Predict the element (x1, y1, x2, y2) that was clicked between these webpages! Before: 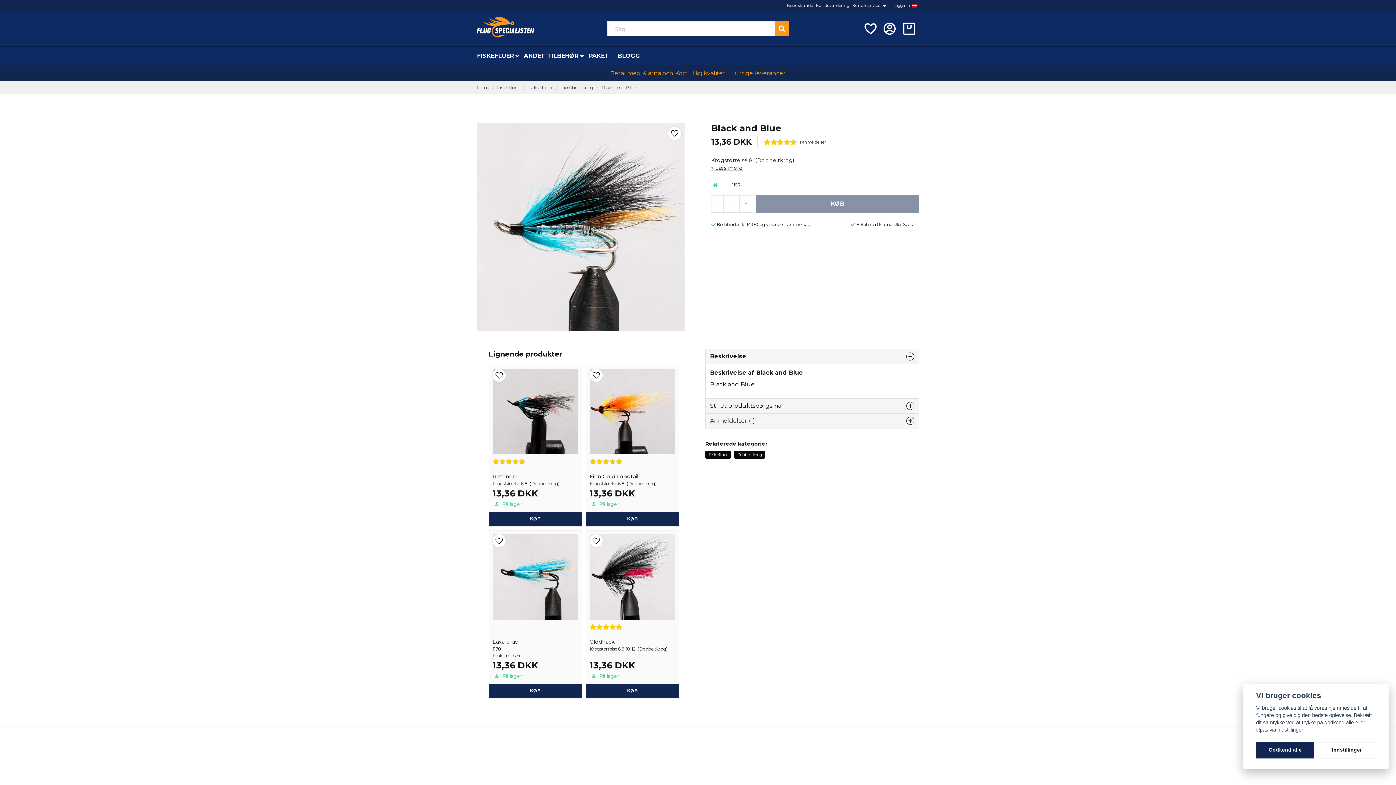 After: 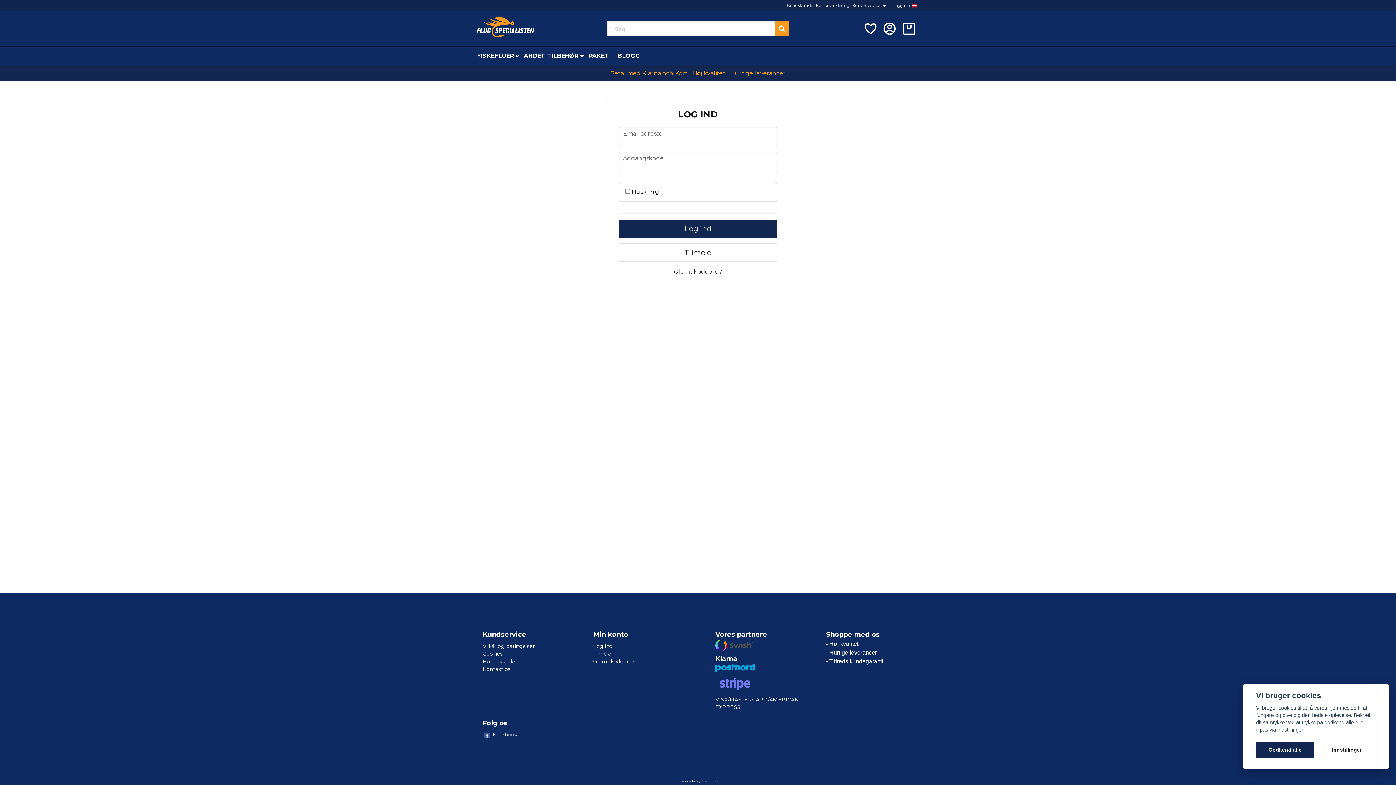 Action: label: Logga in bbox: (893, 2, 910, 8)